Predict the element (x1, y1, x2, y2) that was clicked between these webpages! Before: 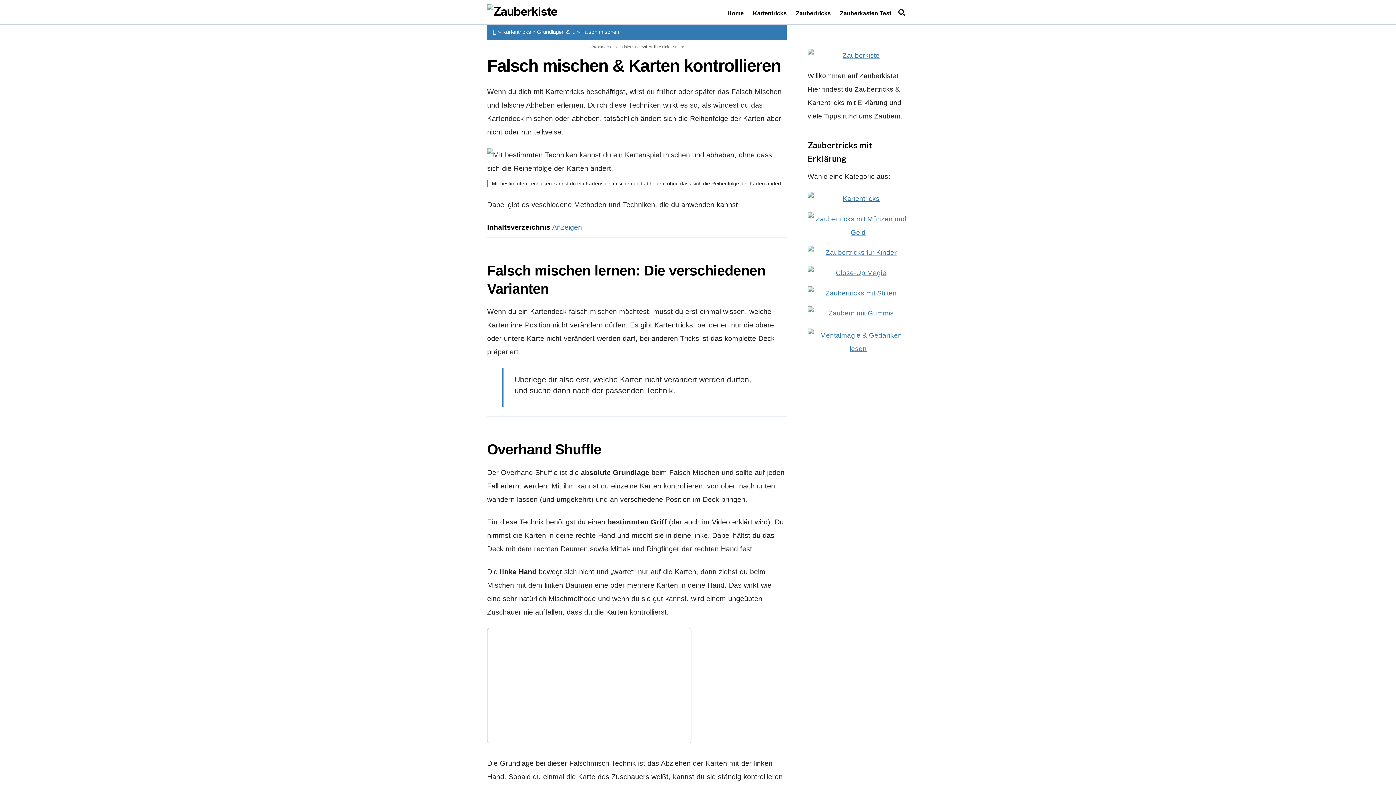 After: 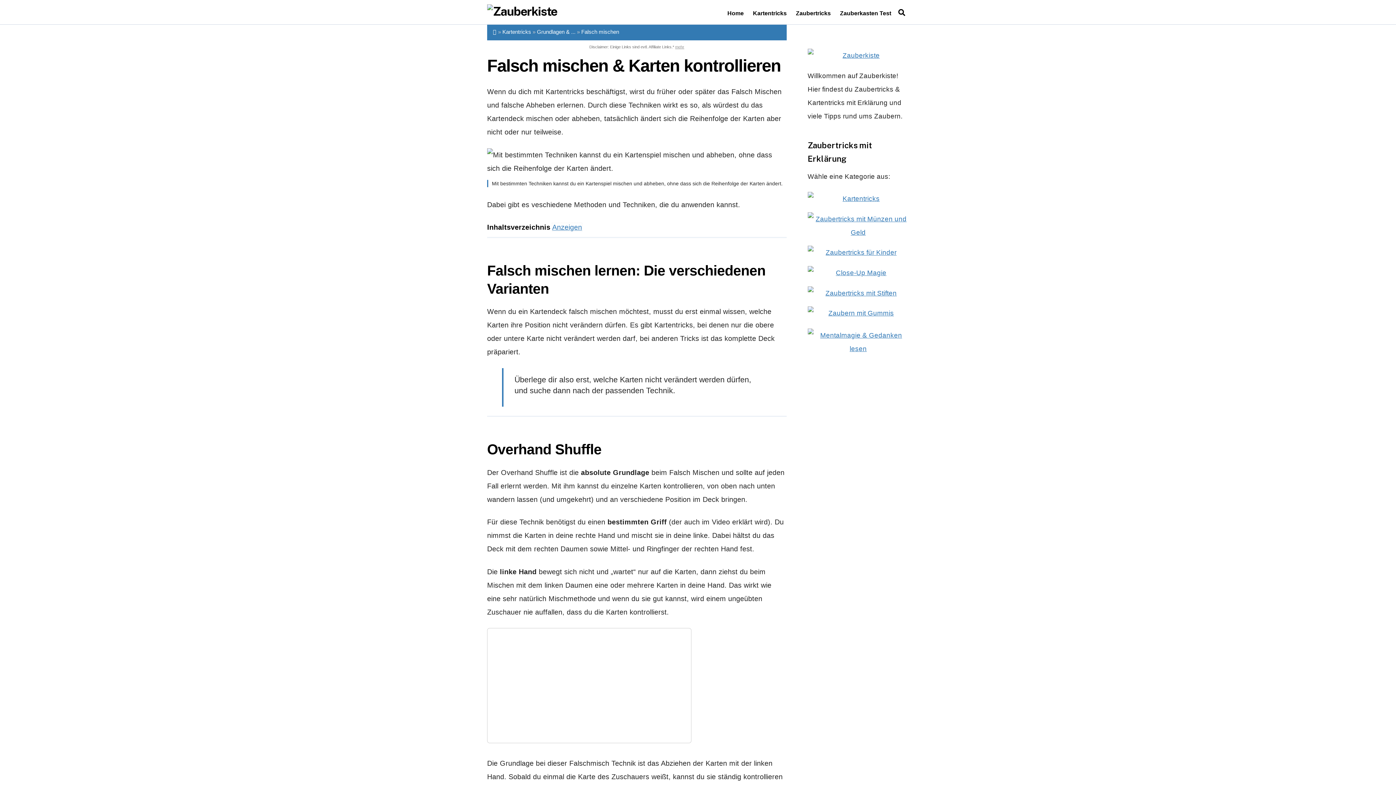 Action: label: Anzeigen bbox: (552, 223, 582, 231)